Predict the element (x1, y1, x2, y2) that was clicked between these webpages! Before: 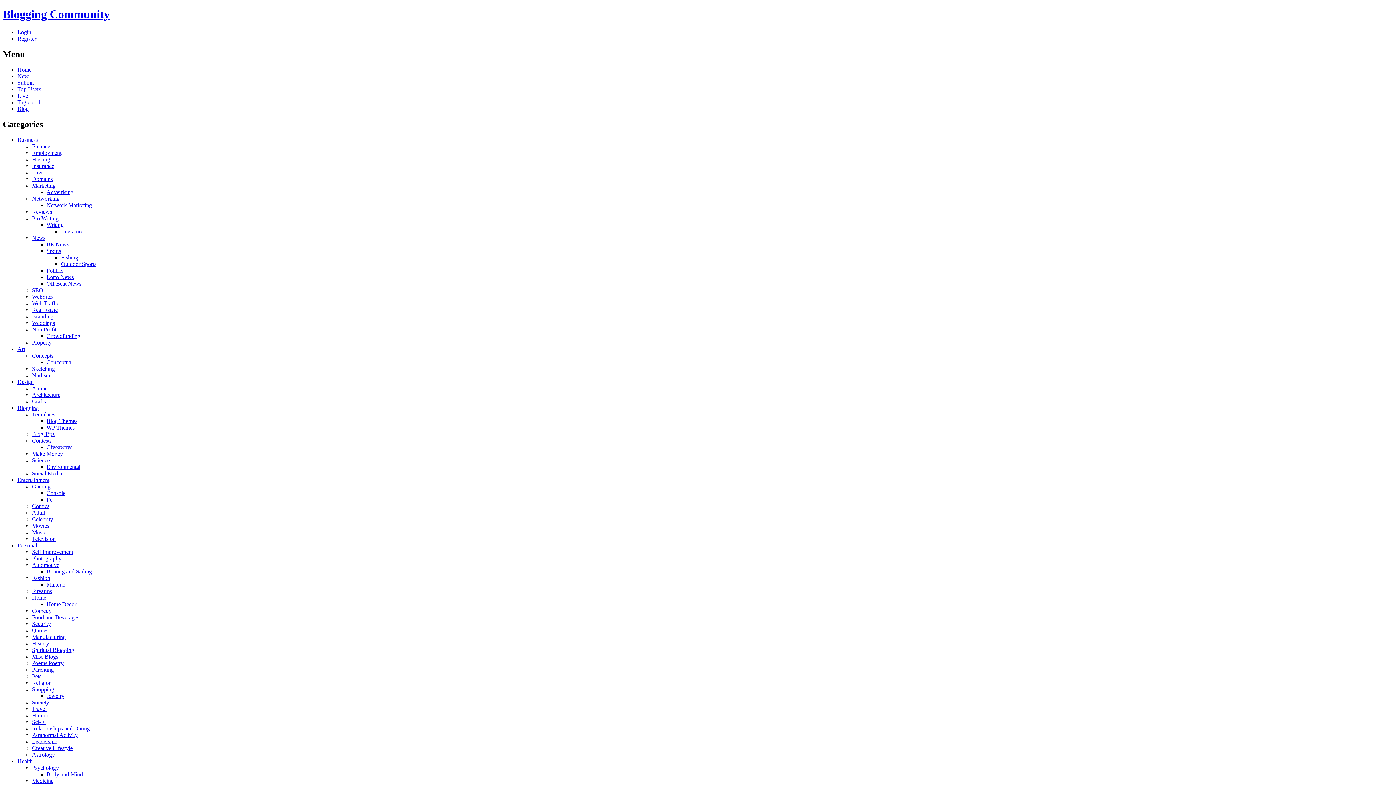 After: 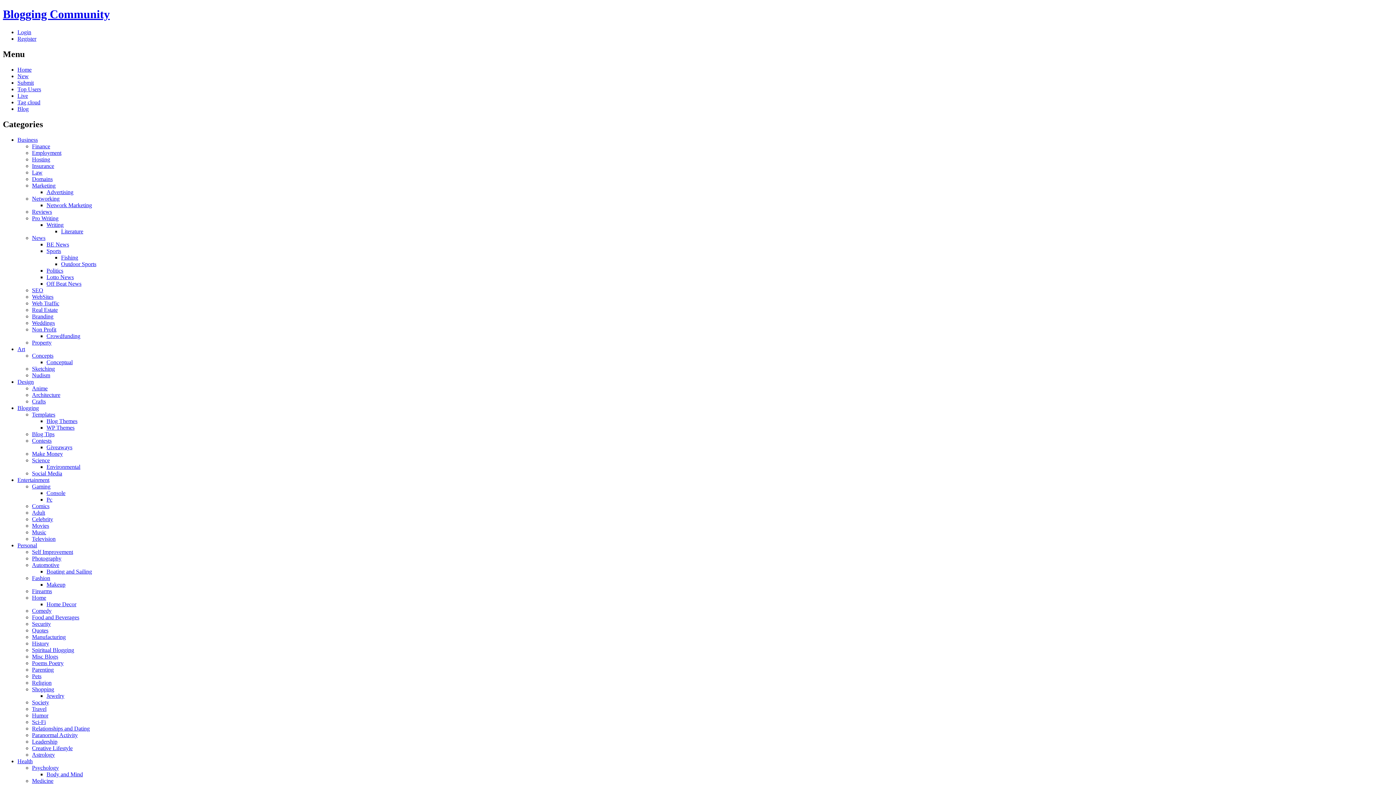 Action: bbox: (32, 745, 72, 751) label: Creative Lifestyle